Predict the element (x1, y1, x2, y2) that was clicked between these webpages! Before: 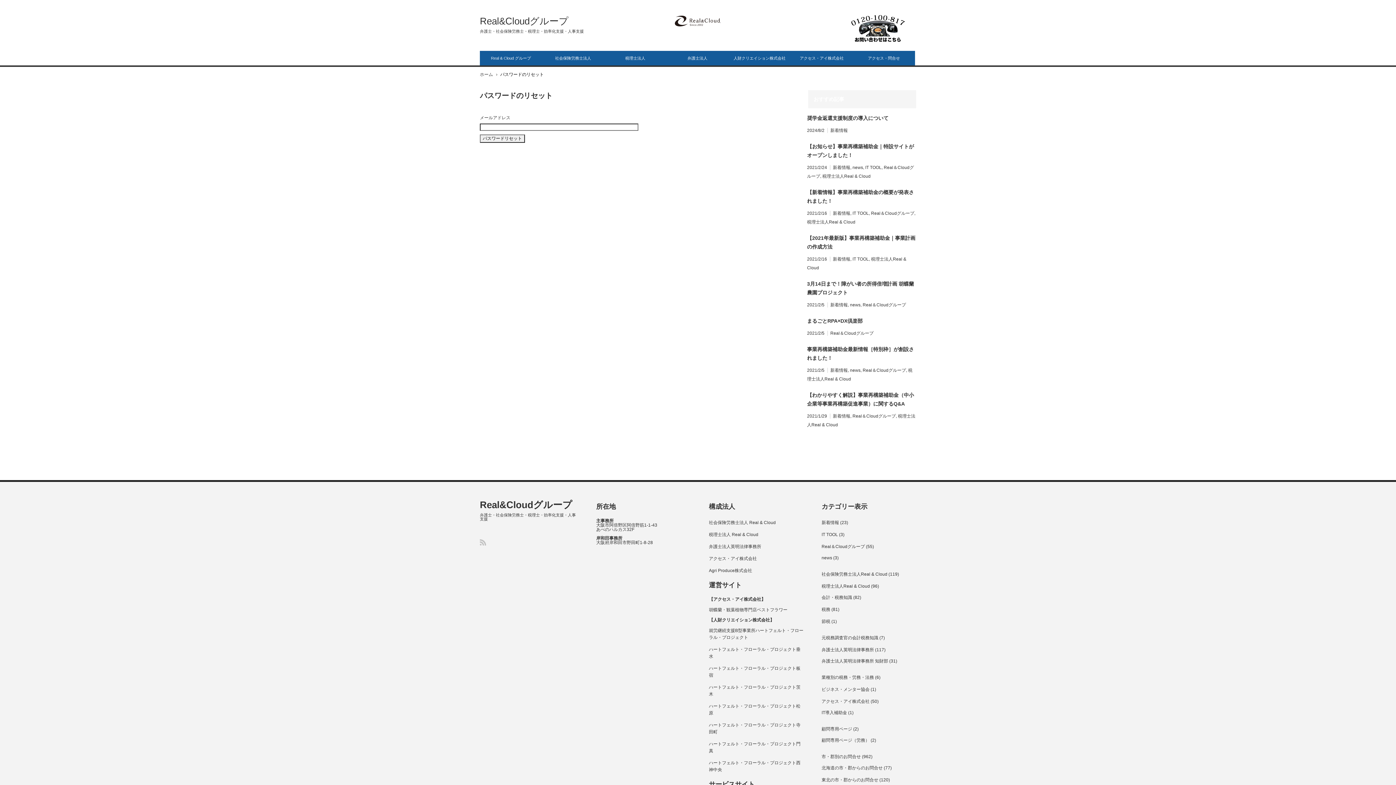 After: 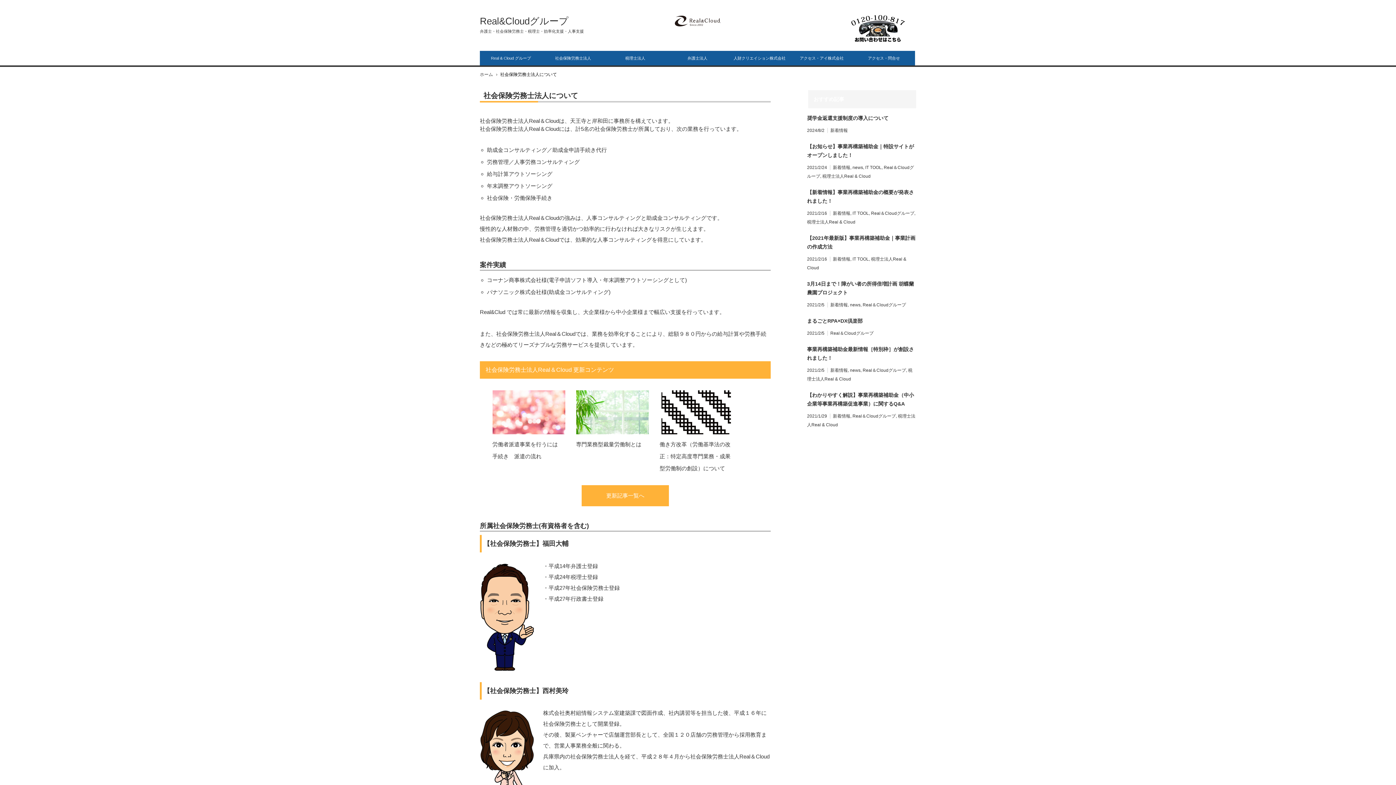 Action: bbox: (542, 50, 604, 65) label: 社会保険労務士法人